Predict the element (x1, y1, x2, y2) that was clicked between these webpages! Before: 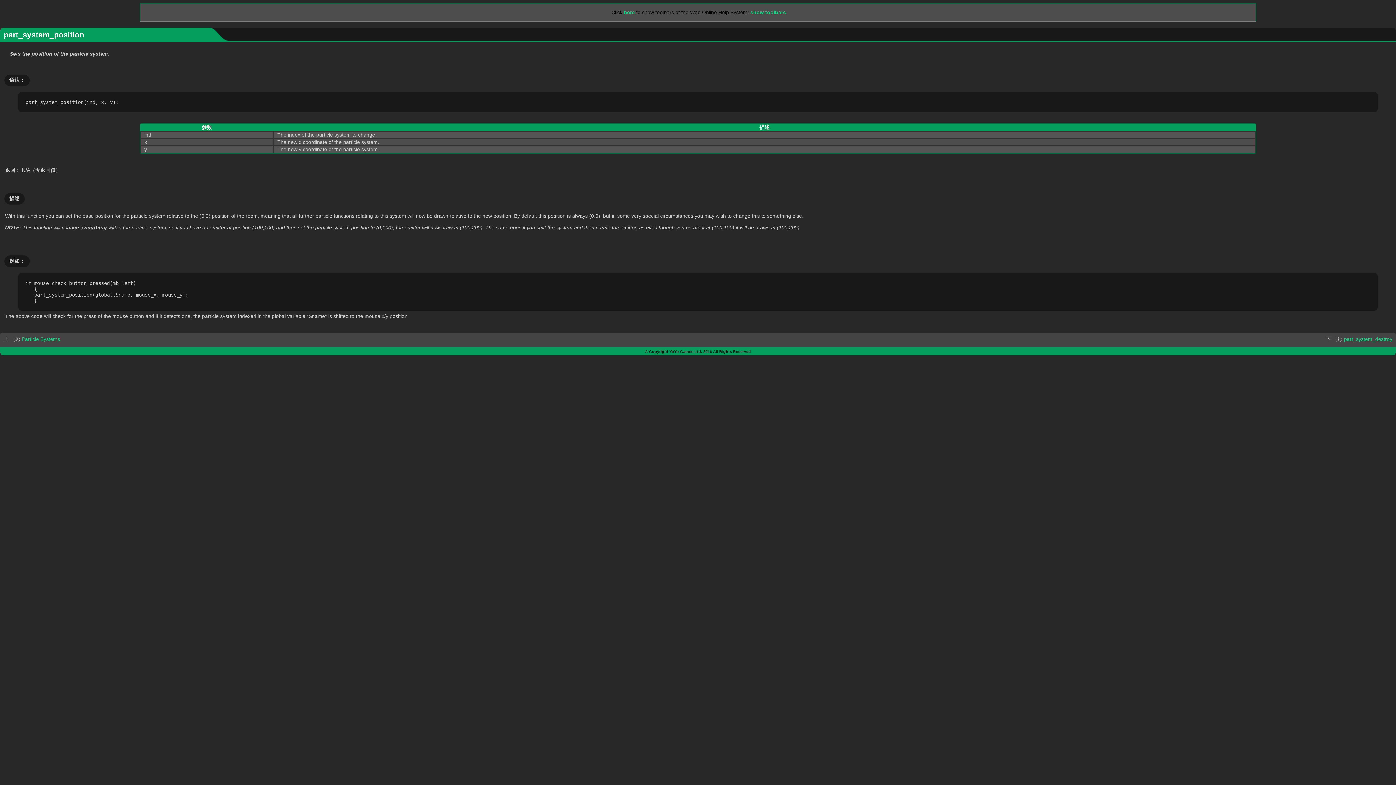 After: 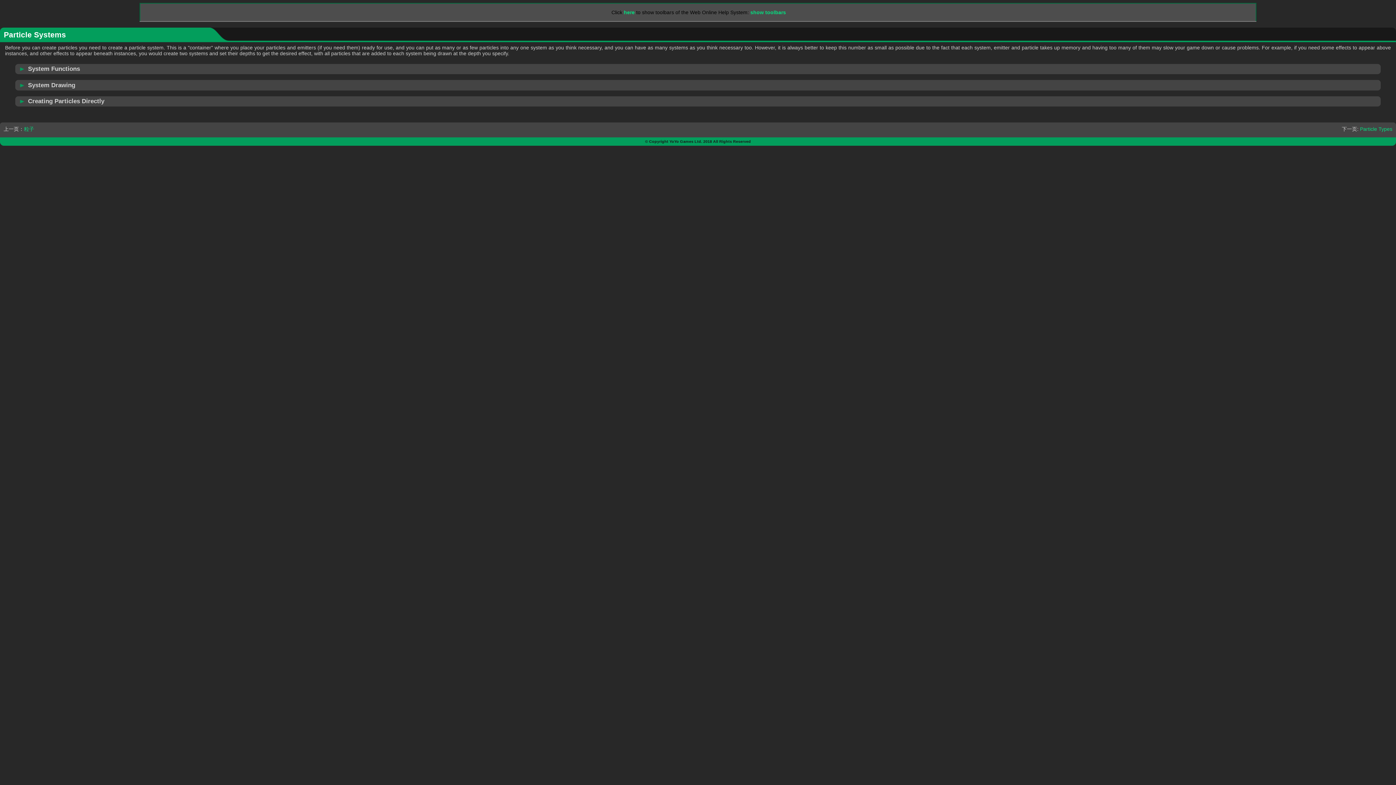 Action: label: Particle Systems bbox: (21, 336, 60, 342)